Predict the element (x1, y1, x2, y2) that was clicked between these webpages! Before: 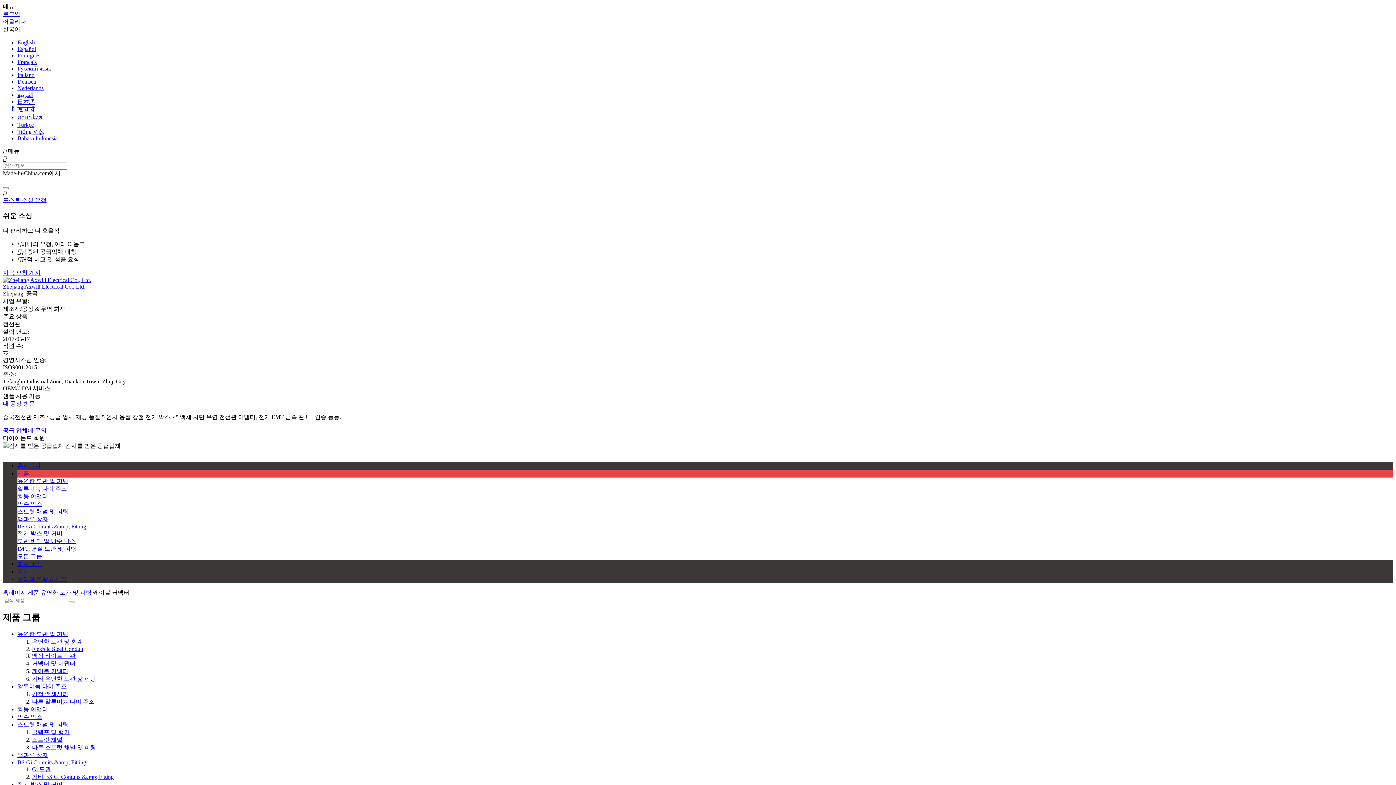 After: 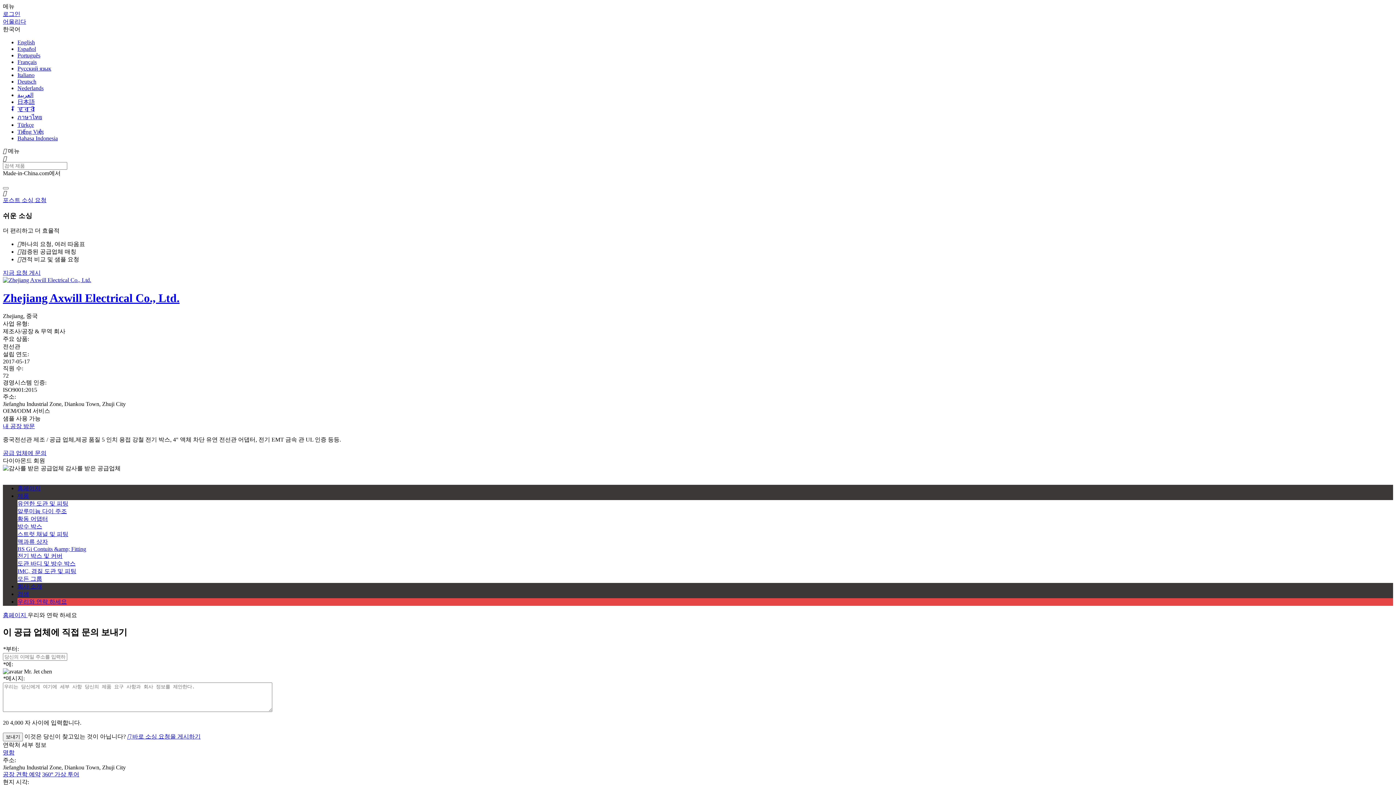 Action: bbox: (17, 576, 66, 582) label: 우리와 연락 하세요